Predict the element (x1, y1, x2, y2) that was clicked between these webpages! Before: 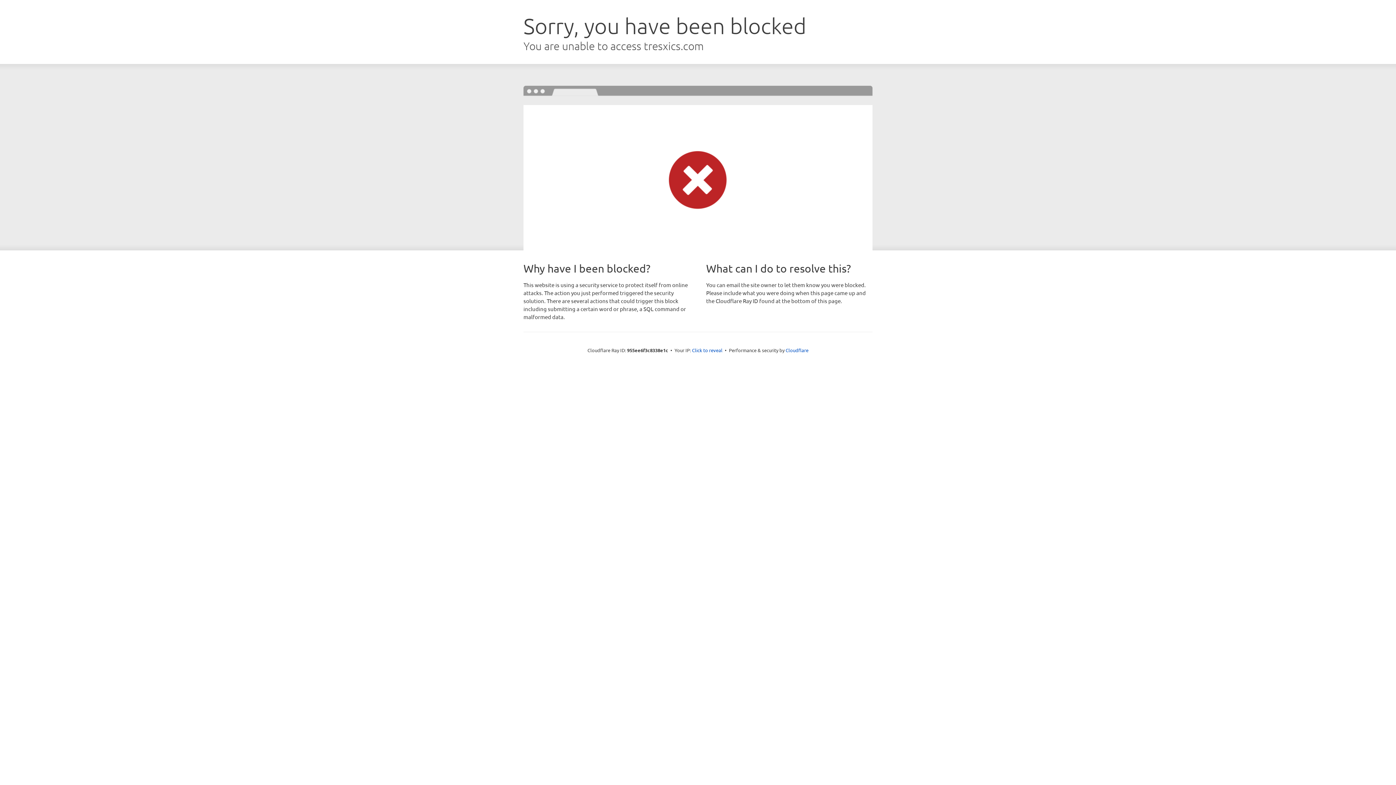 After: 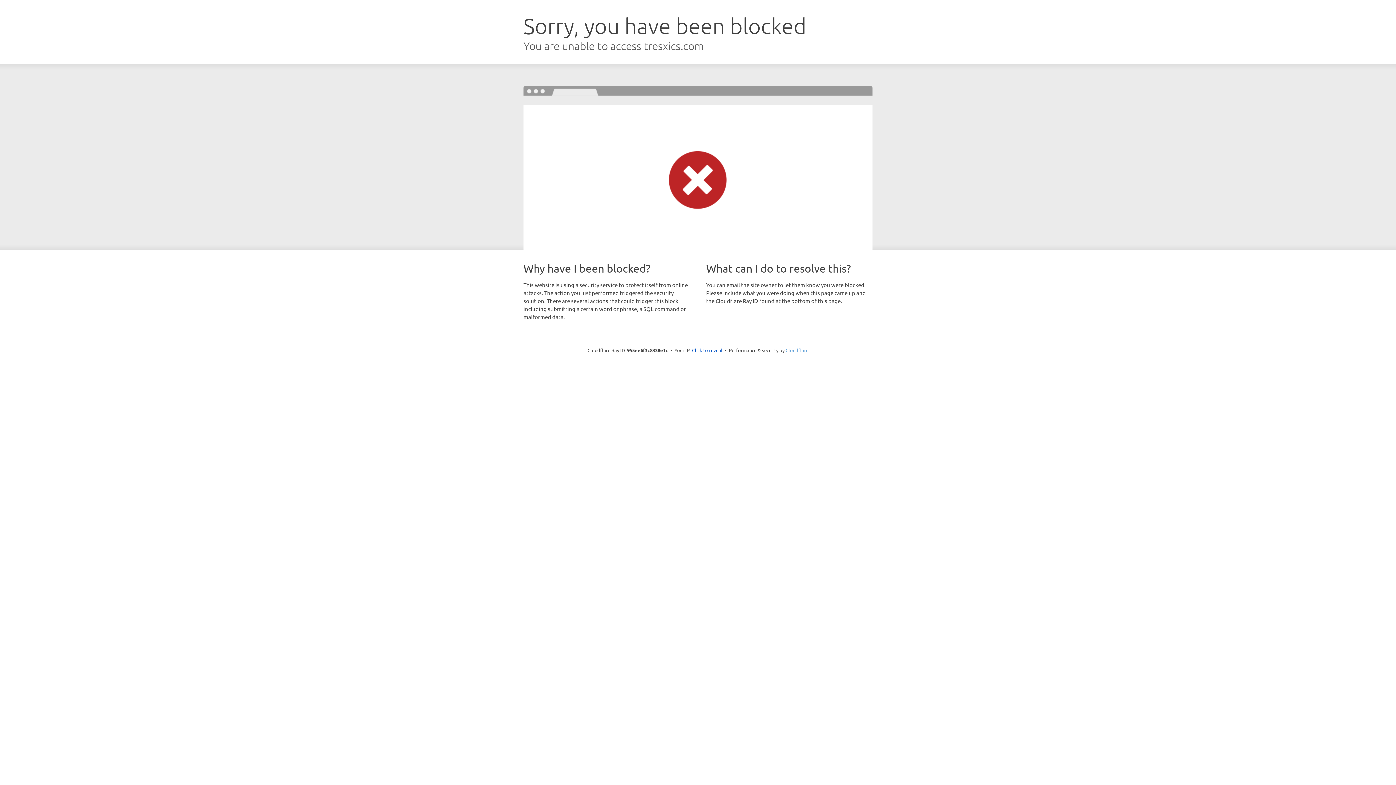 Action: label: Cloudflare bbox: (785, 347, 808, 353)